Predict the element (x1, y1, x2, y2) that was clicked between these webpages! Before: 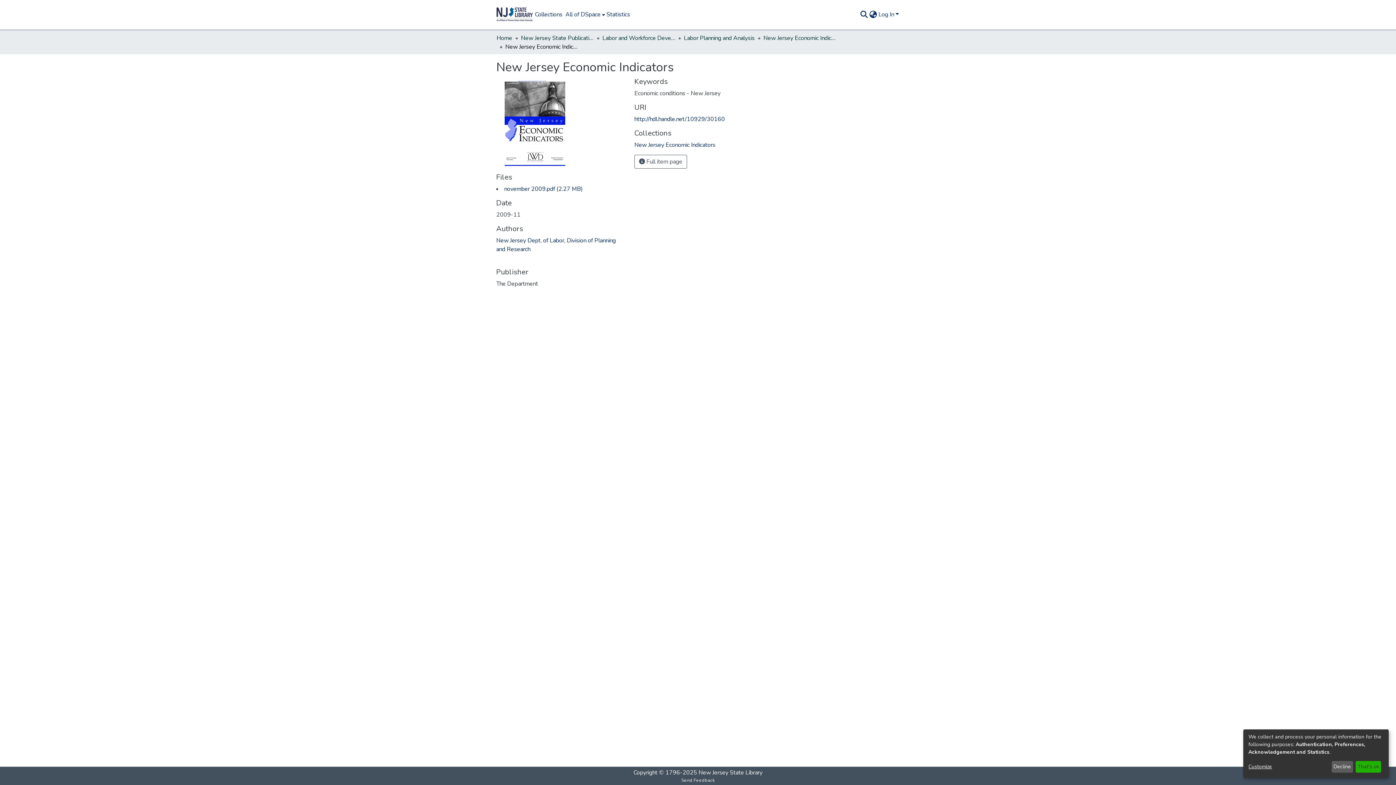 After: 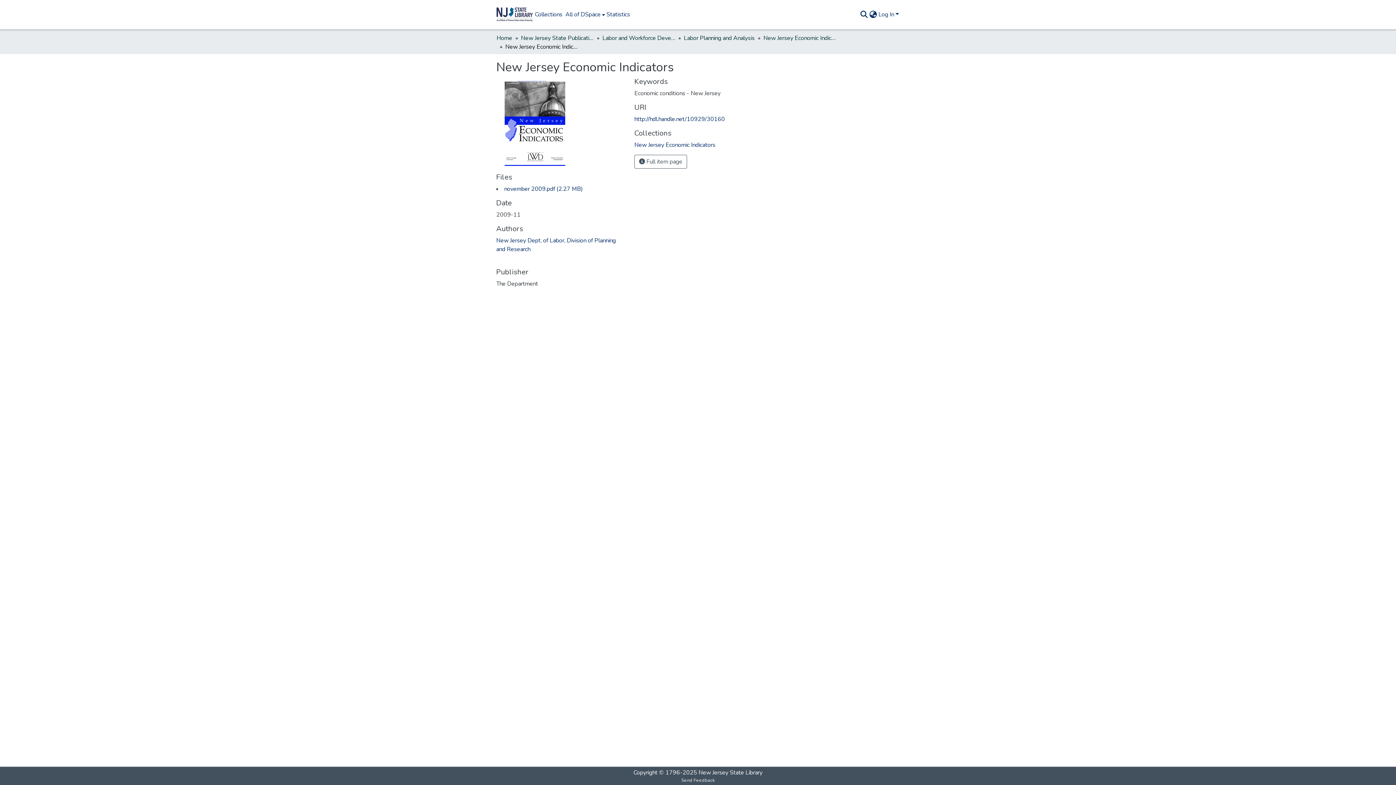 Action: label: Decline bbox: (1331, 761, 1353, 773)